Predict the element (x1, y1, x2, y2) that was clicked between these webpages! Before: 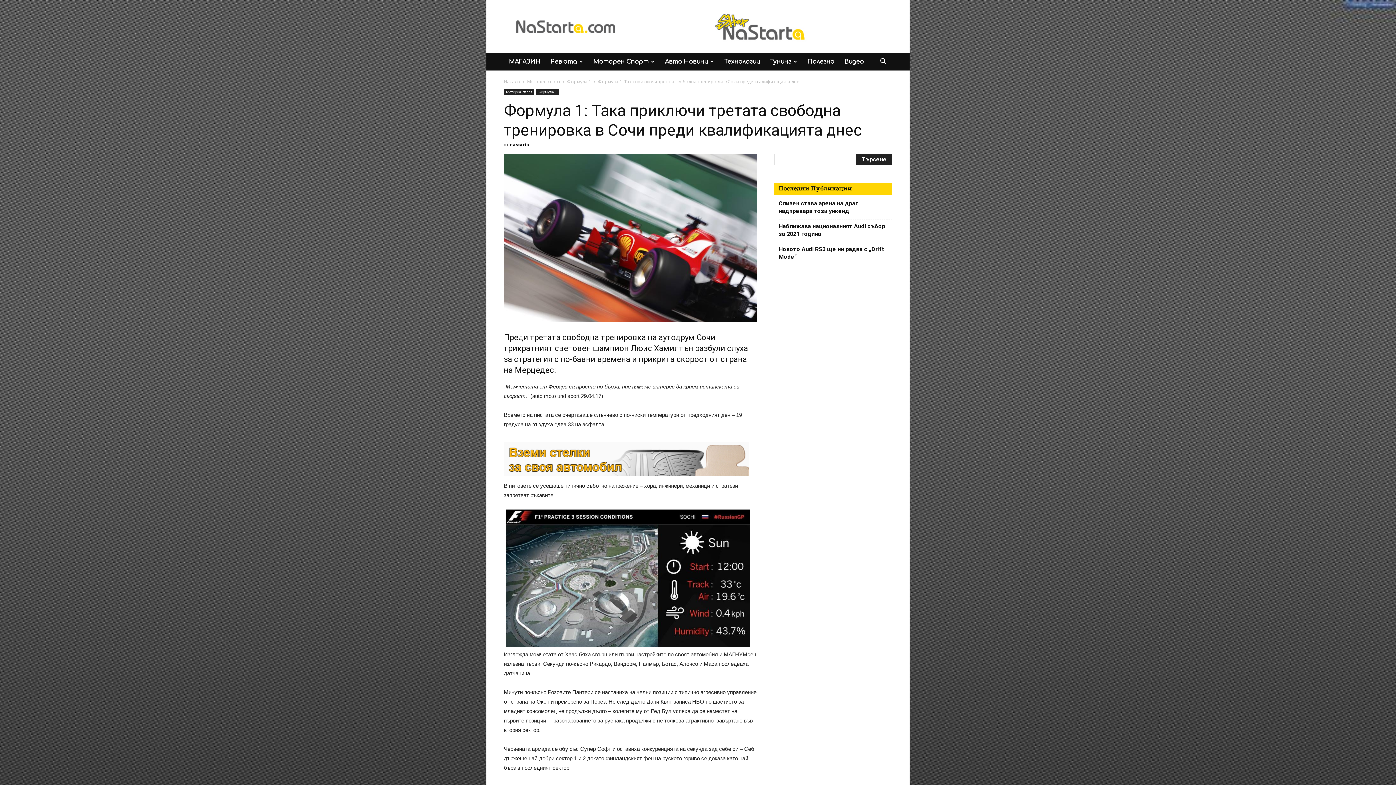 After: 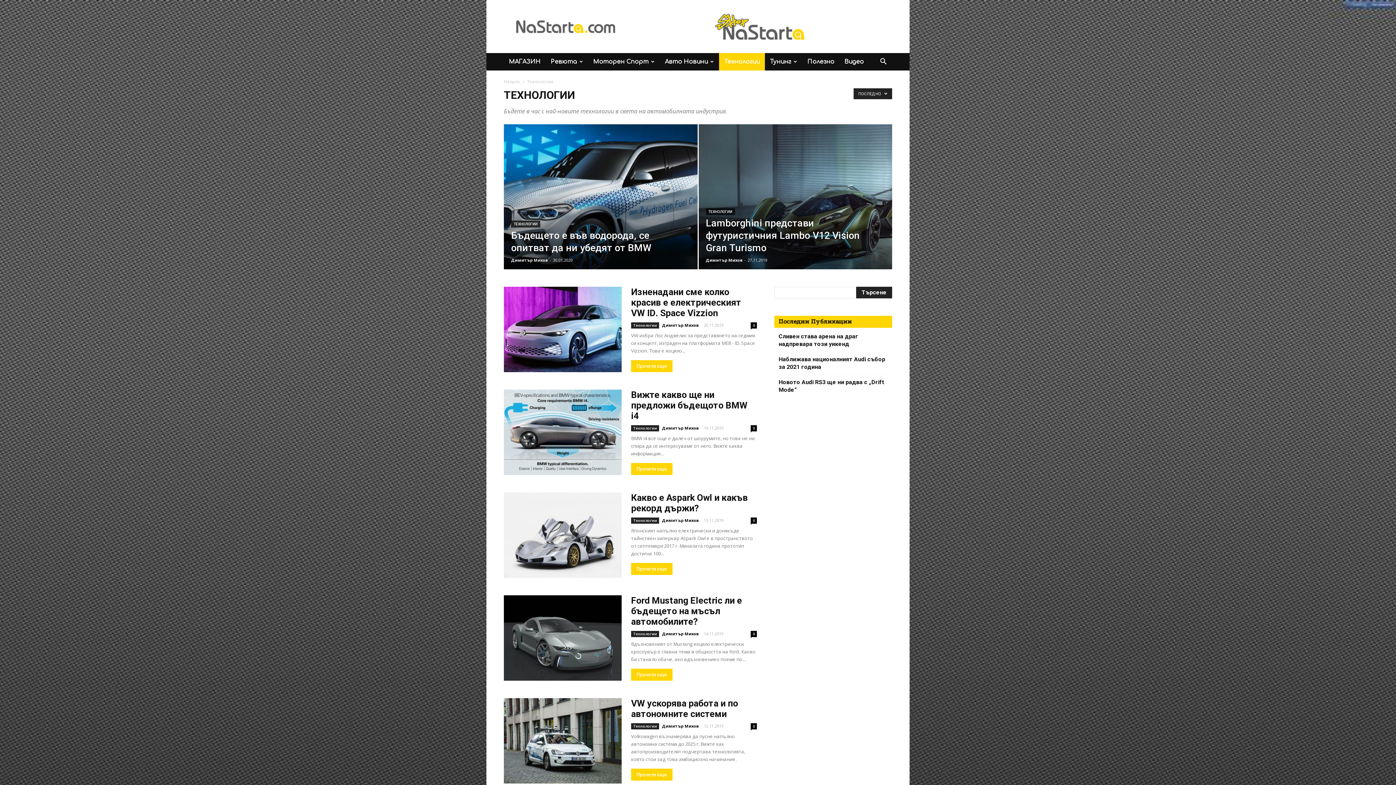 Action: label: Технологии bbox: (719, 53, 765, 70)